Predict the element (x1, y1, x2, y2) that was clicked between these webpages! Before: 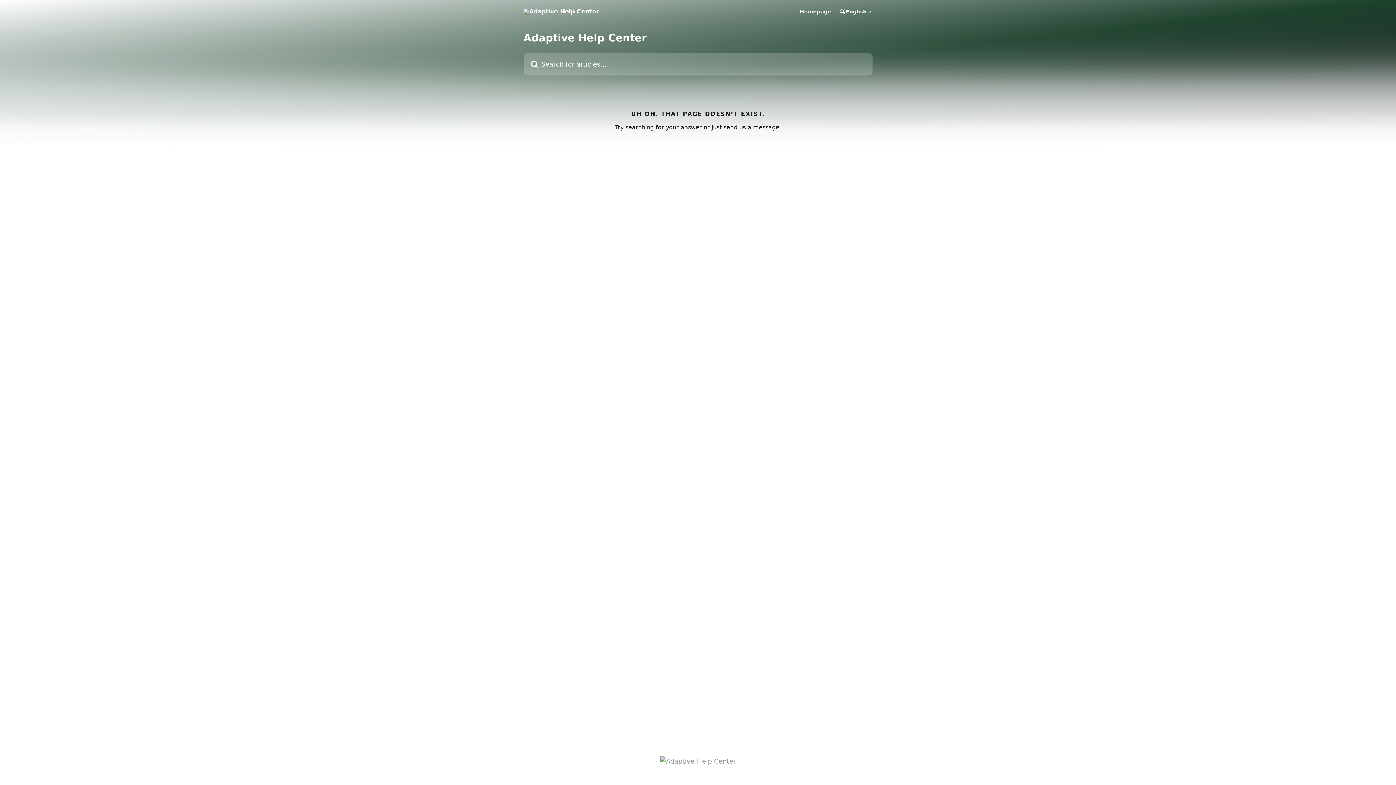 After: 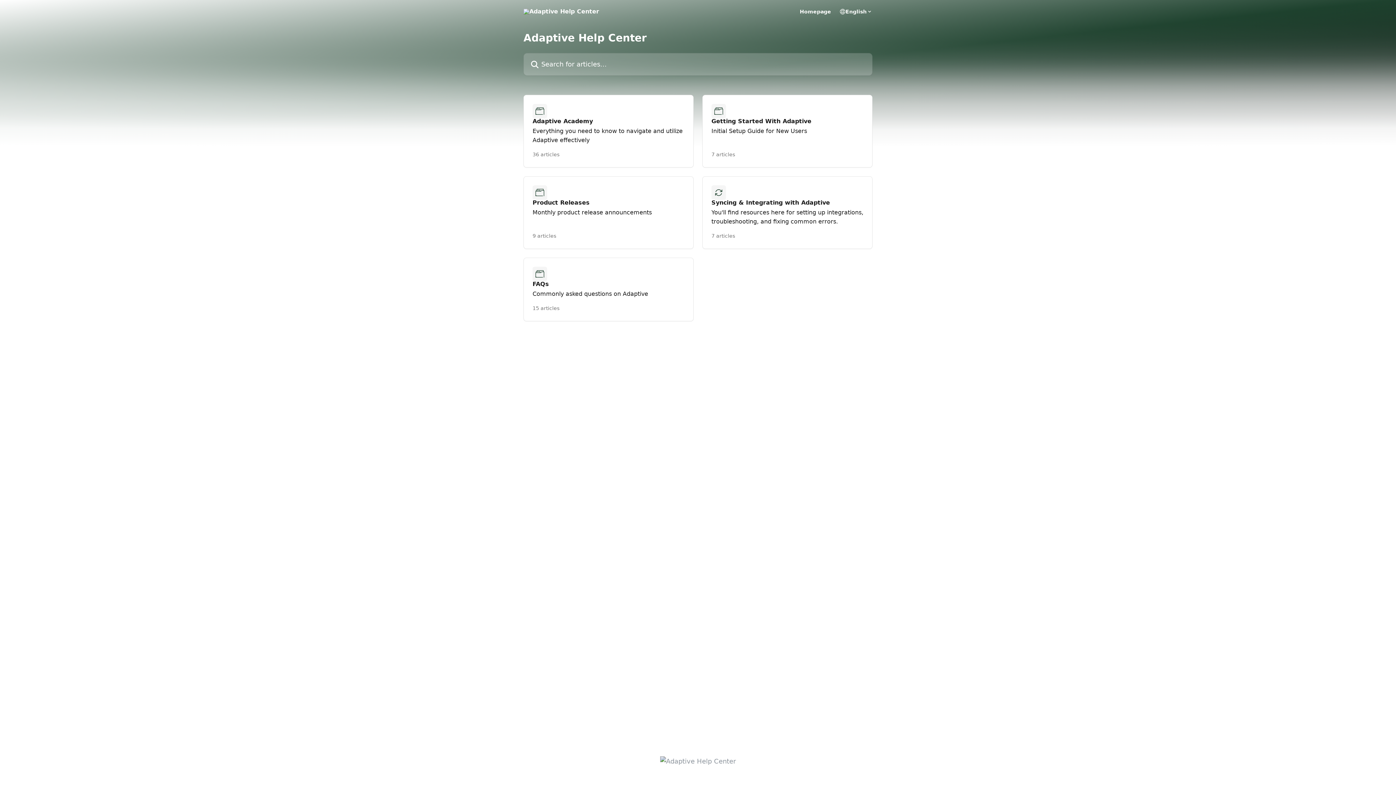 Action: bbox: (660, 758, 736, 765)